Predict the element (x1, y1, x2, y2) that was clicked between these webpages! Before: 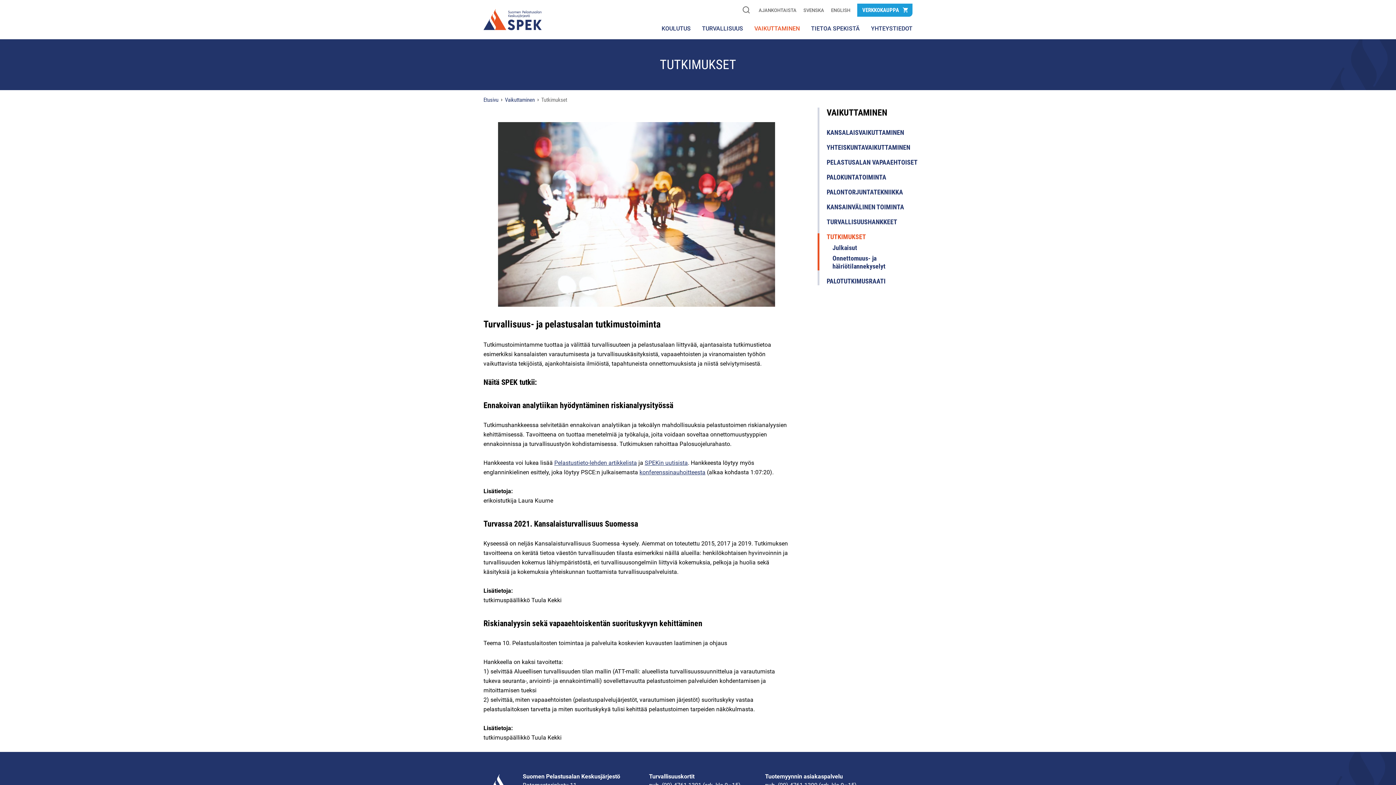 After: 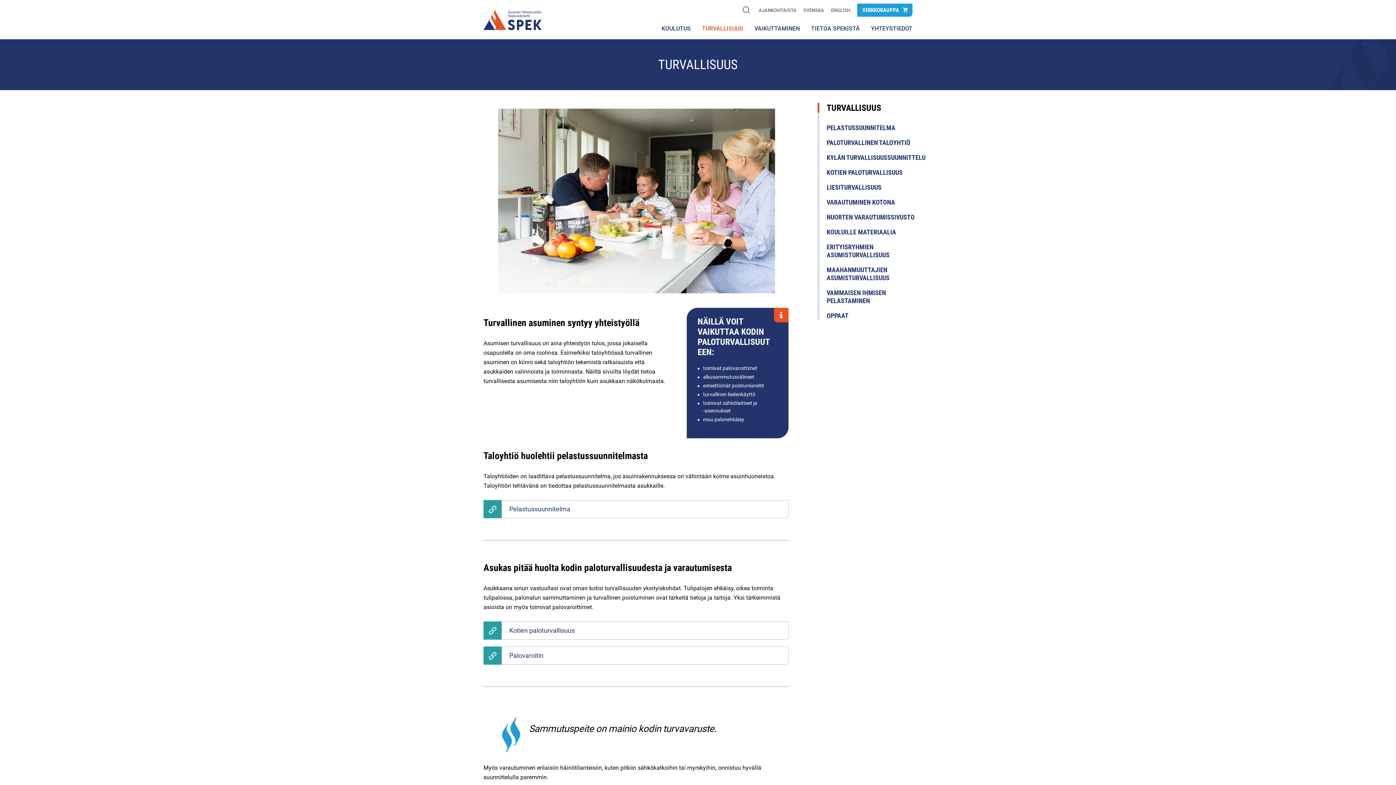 Action: label: TURVALLISUUS bbox: (702, 25, 743, 32)